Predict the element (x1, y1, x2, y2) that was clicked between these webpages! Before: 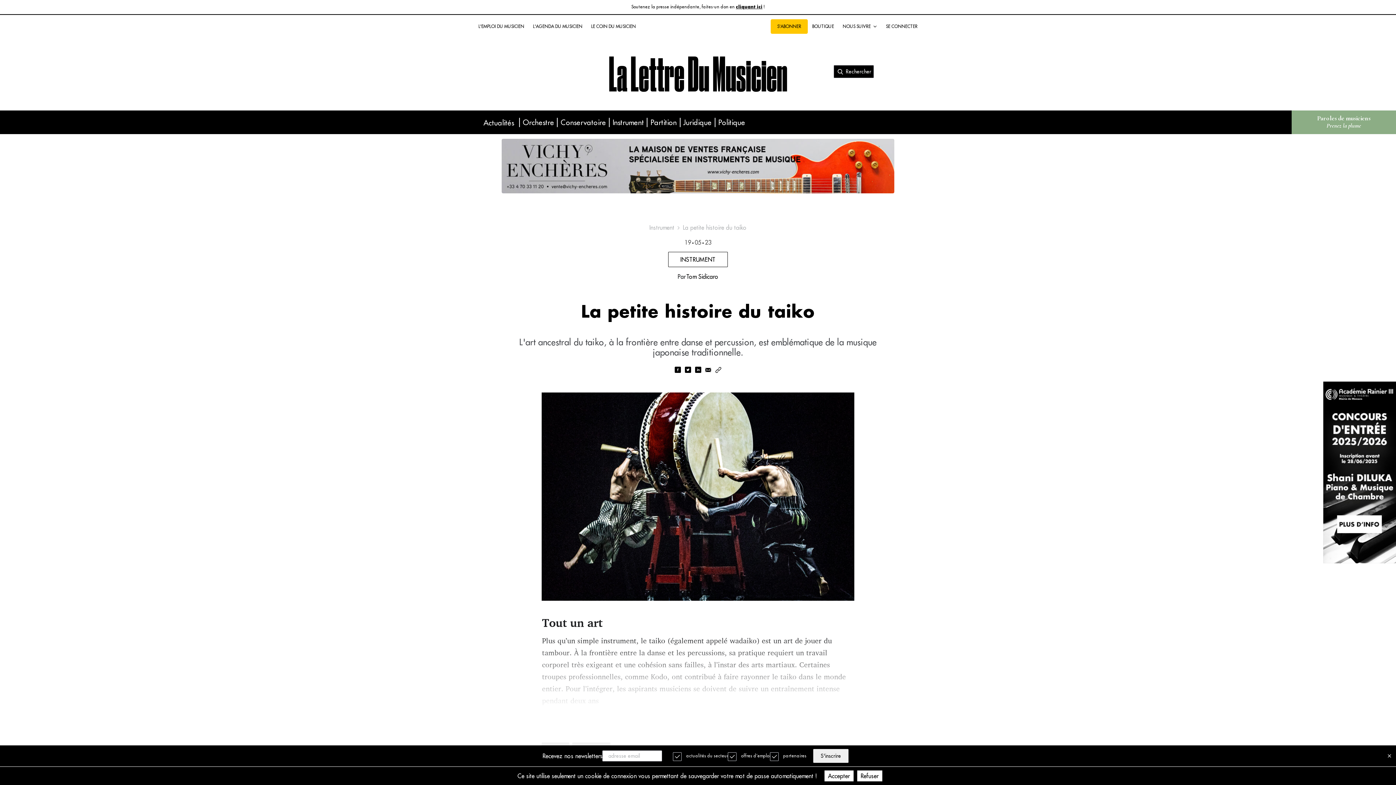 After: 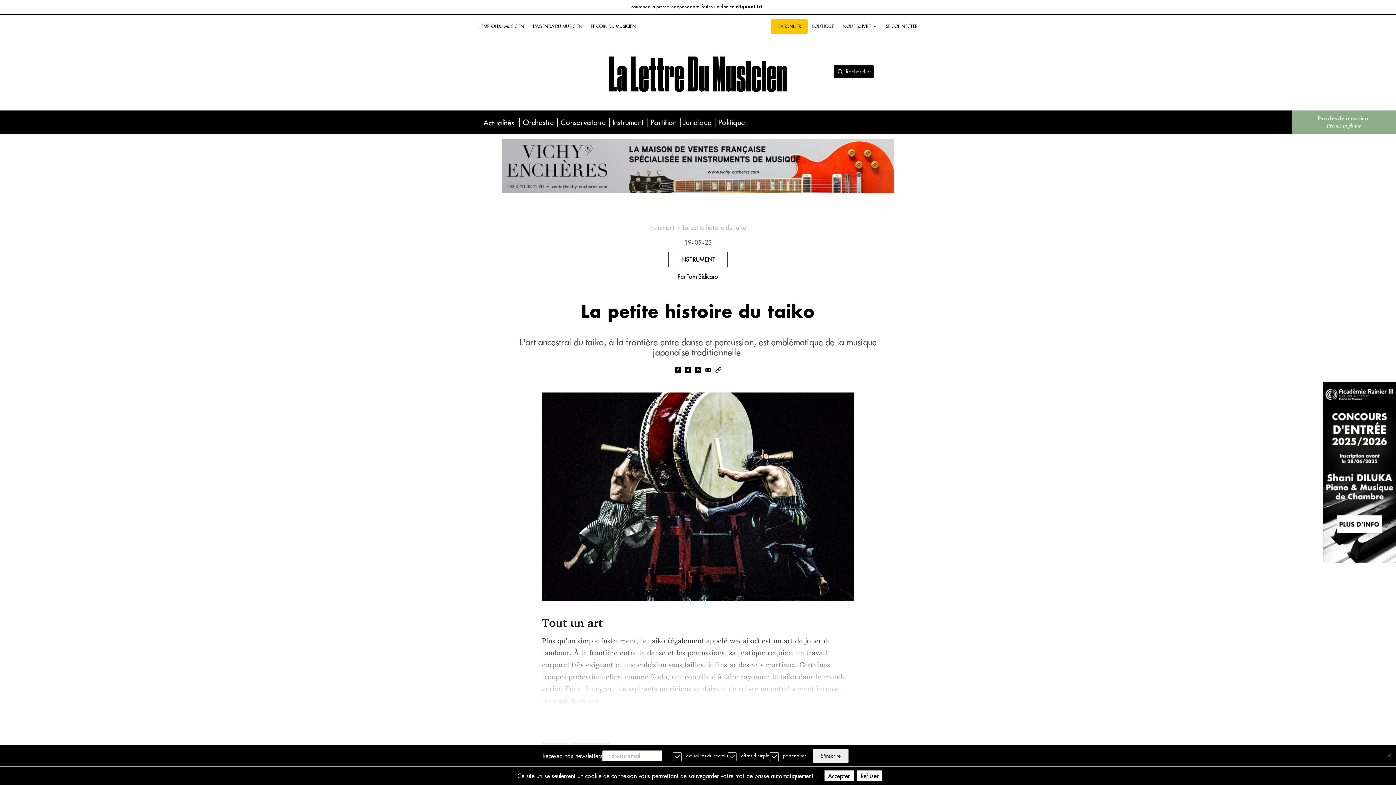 Action: label: S'inscrire bbox: (813, 749, 848, 763)